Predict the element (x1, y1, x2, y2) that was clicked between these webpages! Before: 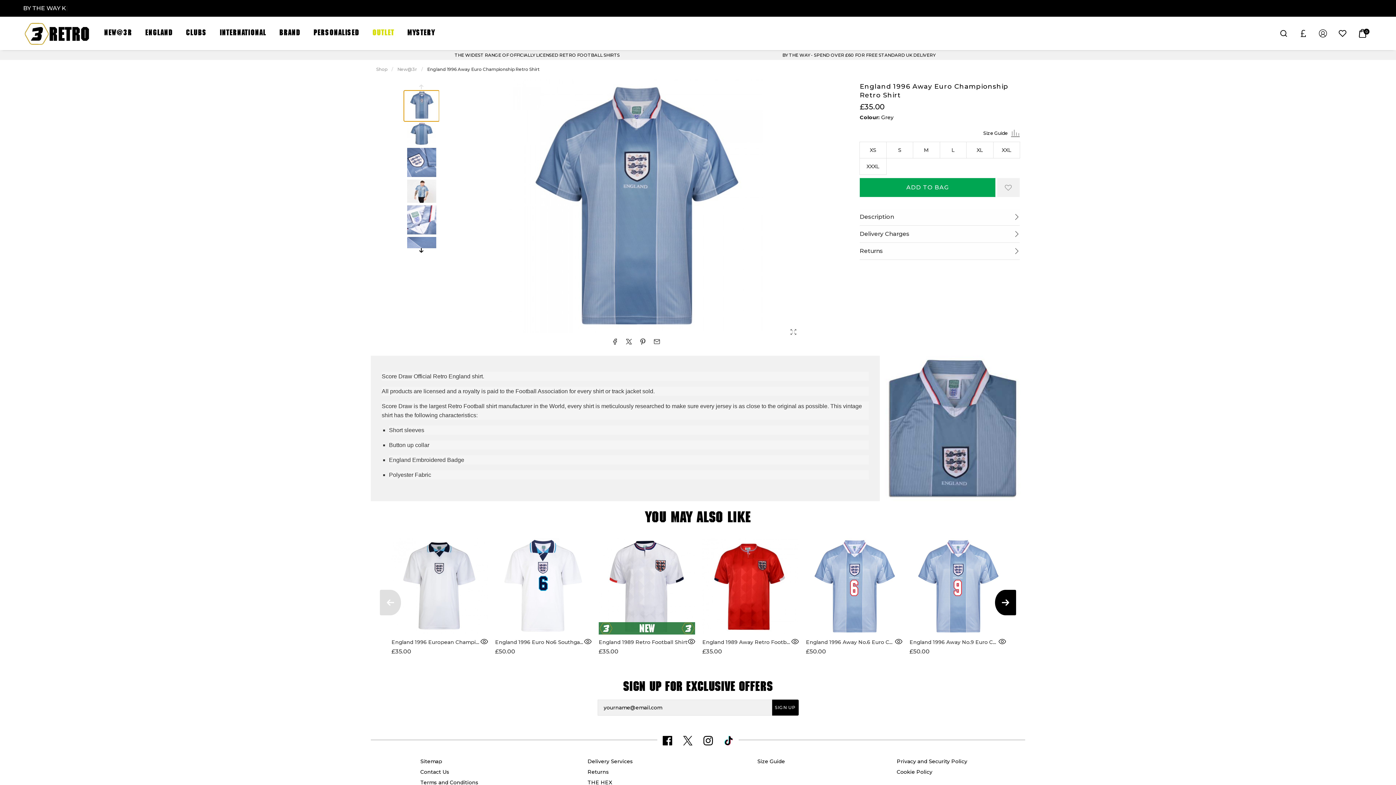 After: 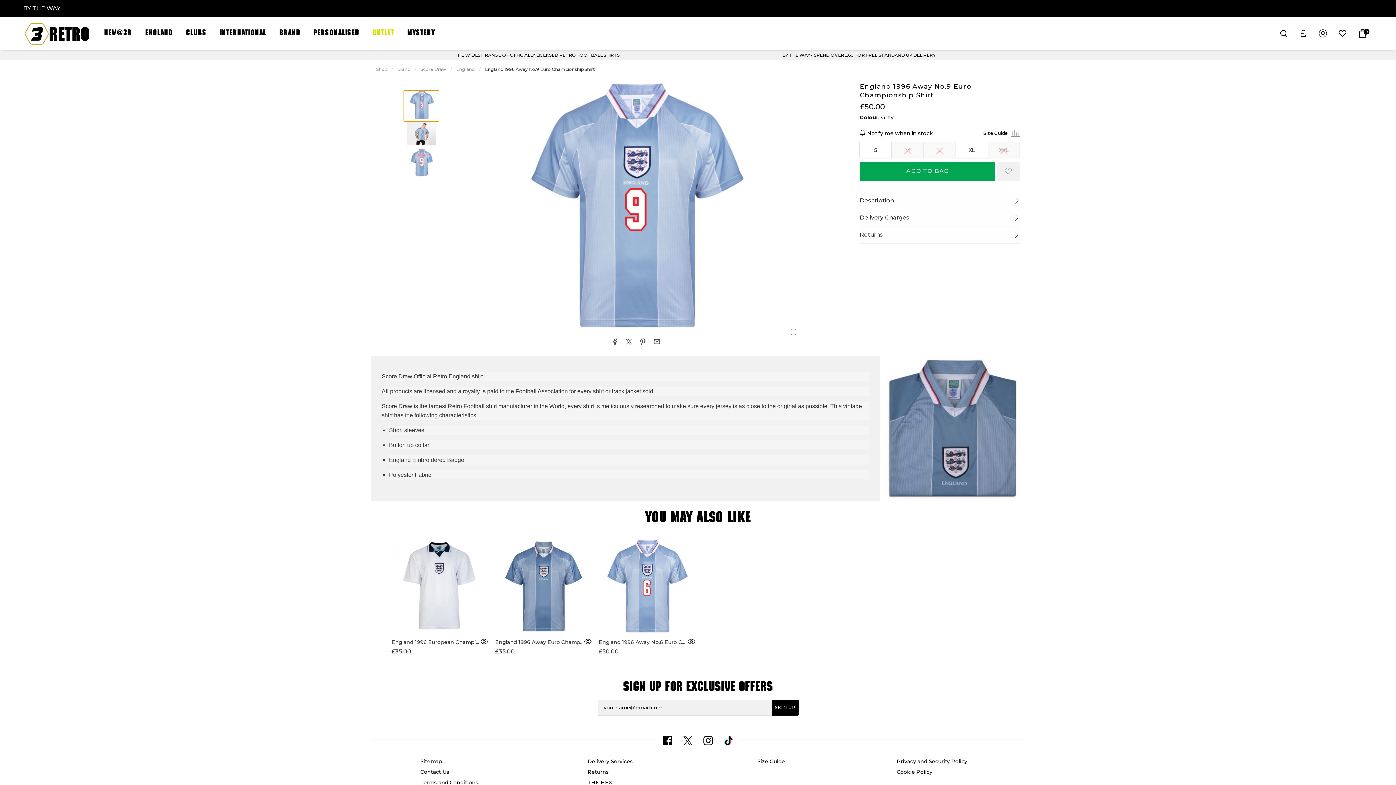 Action: bbox: (909, 538, 1006, 635)